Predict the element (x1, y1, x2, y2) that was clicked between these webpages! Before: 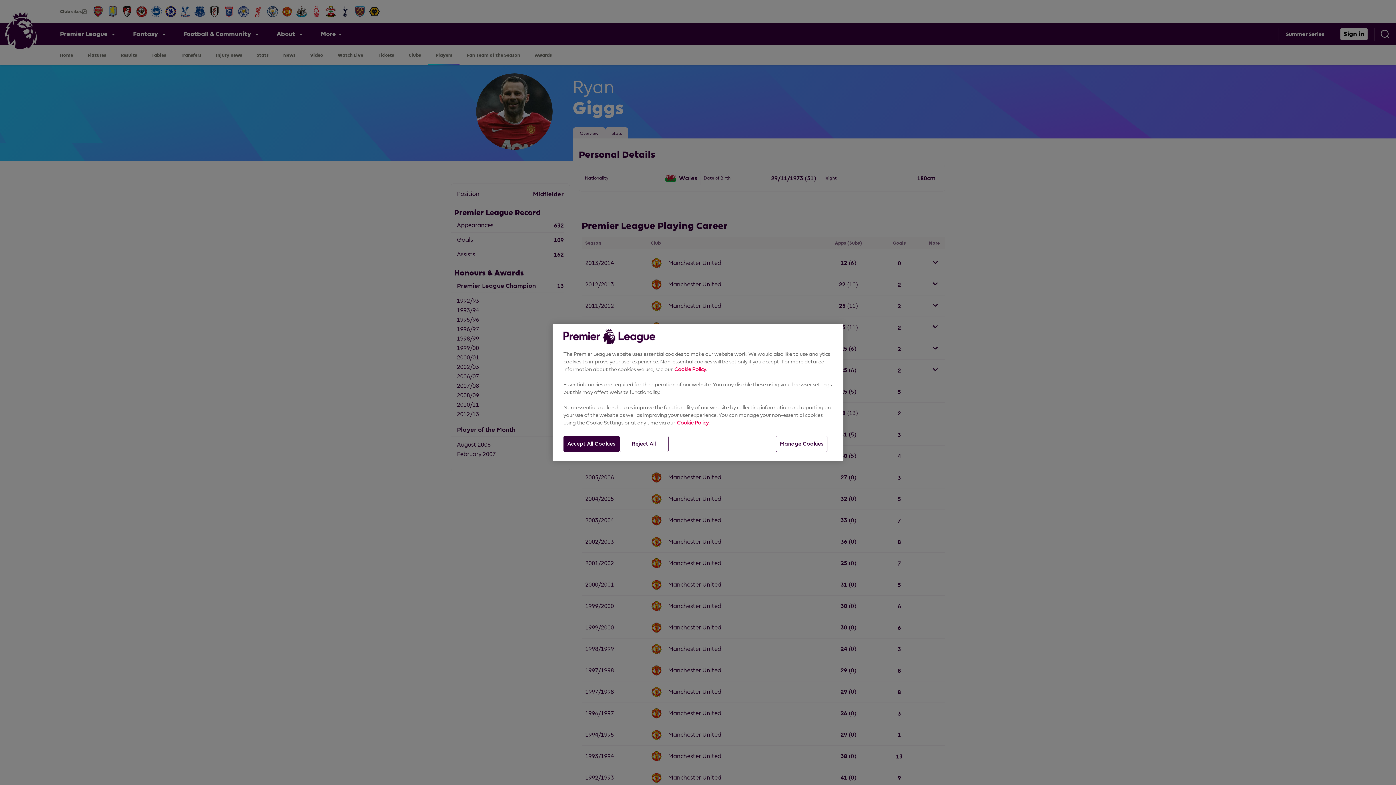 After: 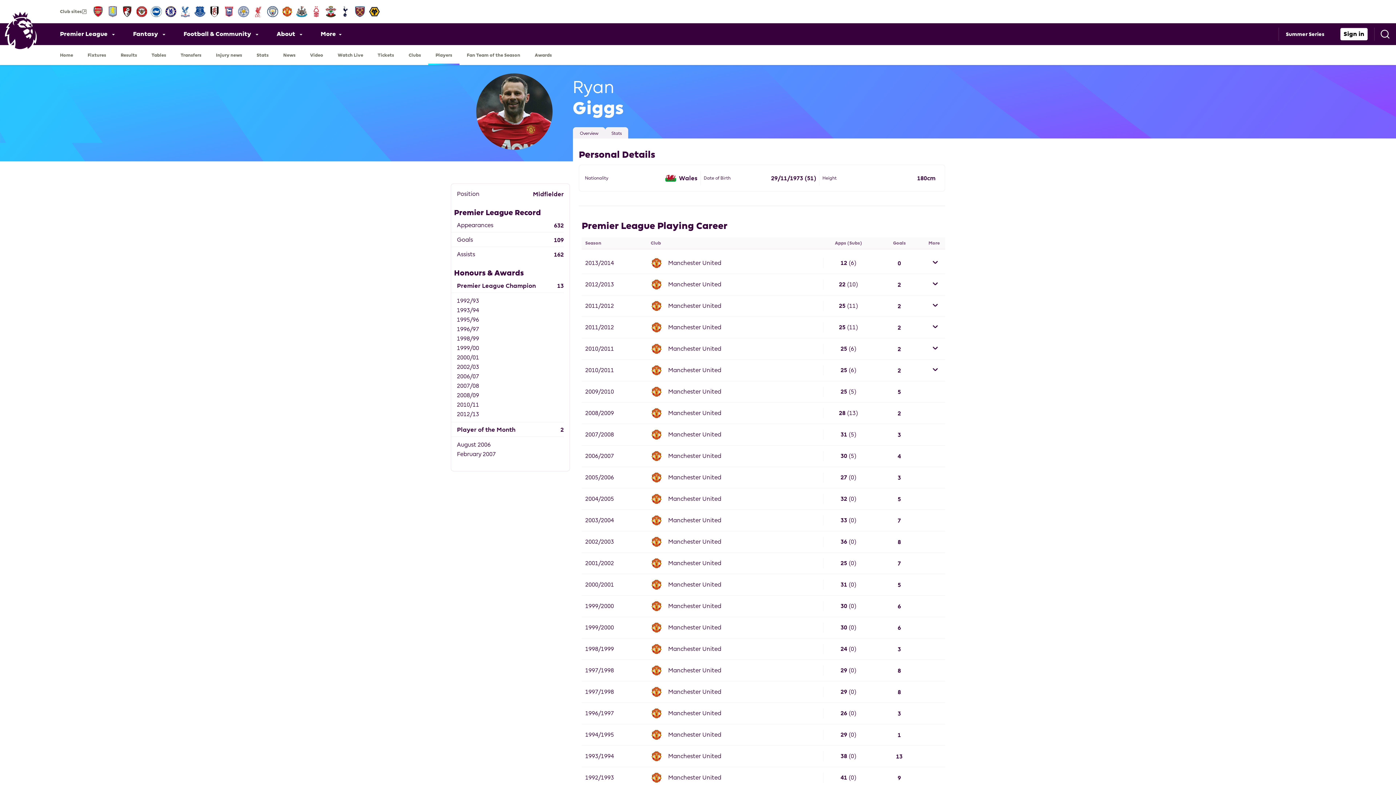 Action: bbox: (563, 436, 619, 452) label: Accept All Cookies